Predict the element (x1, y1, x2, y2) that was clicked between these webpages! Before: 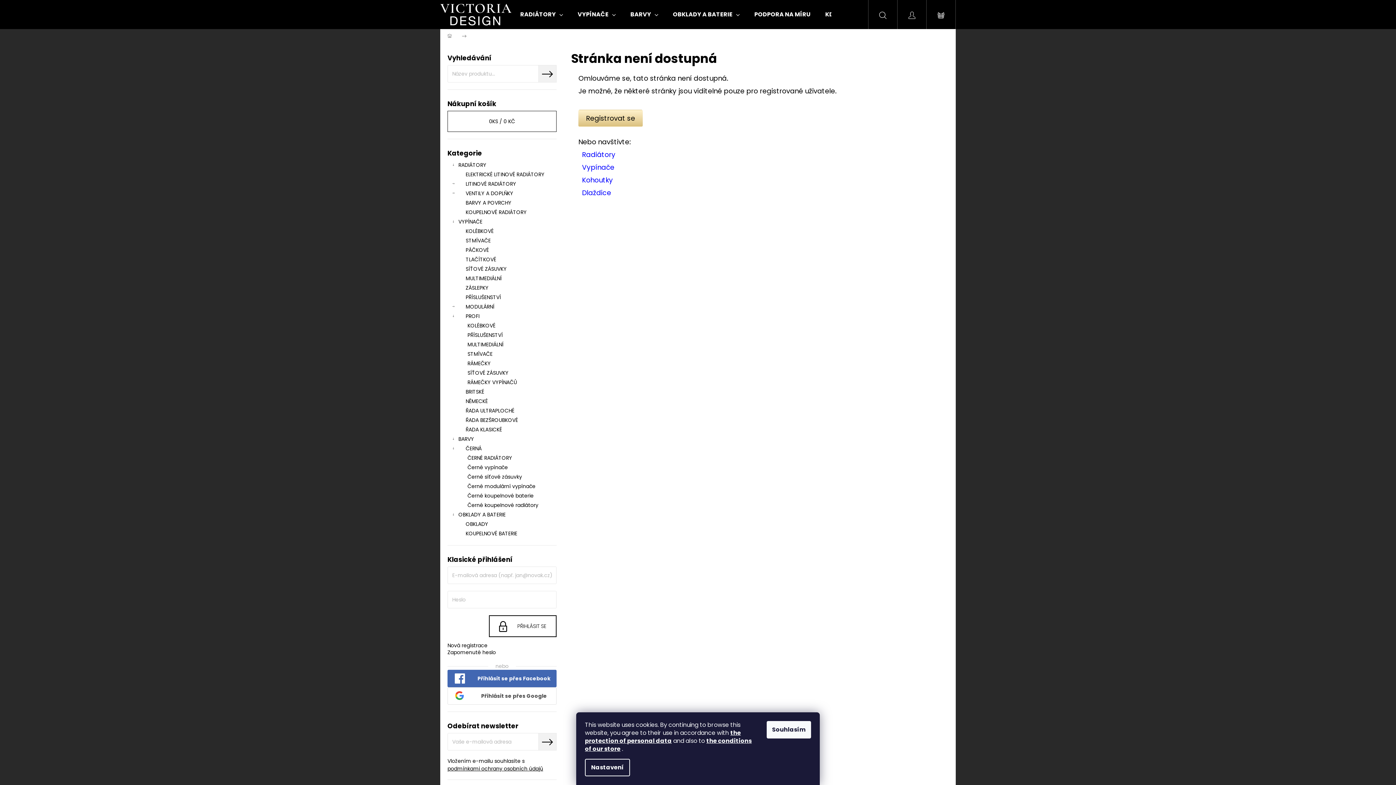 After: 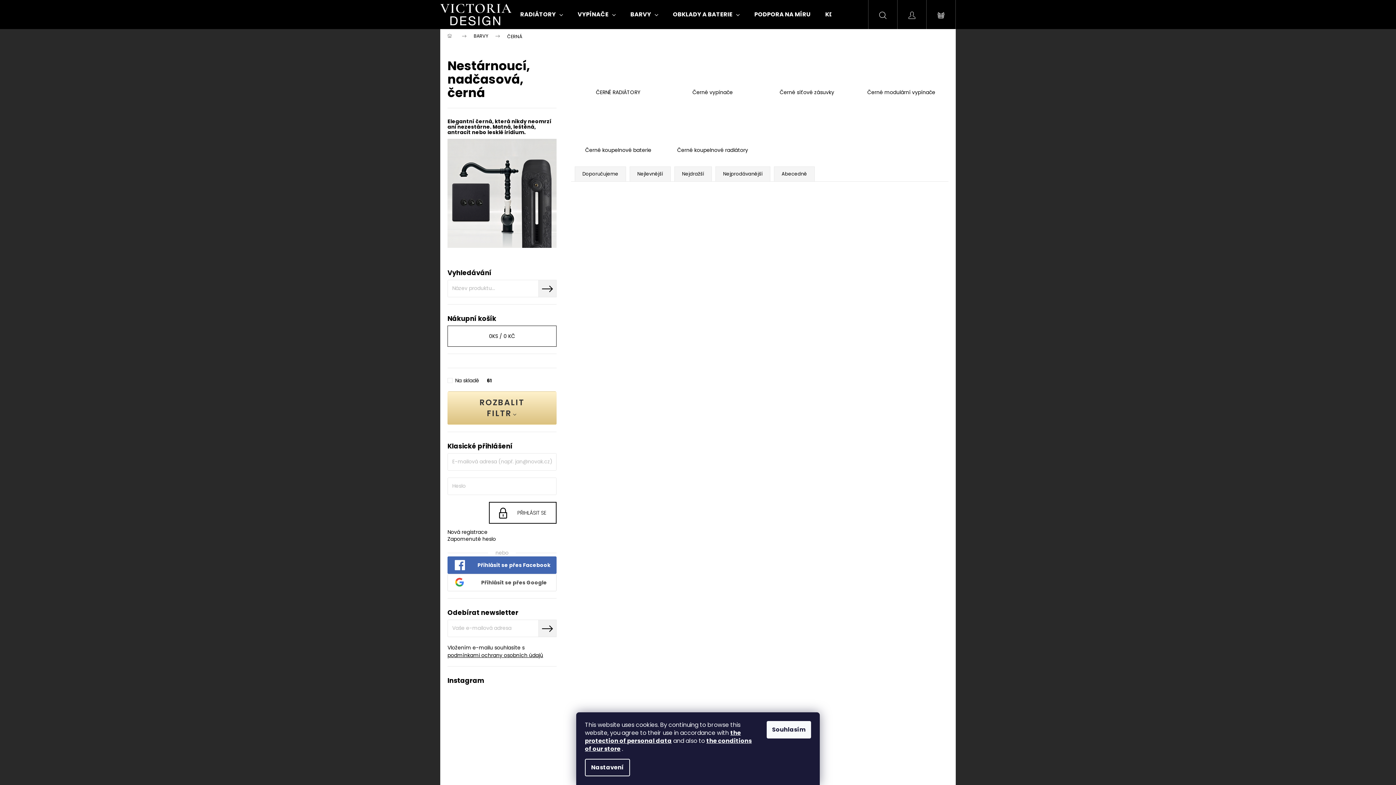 Action: label: ČERNÁ
  bbox: (447, 444, 556, 453)